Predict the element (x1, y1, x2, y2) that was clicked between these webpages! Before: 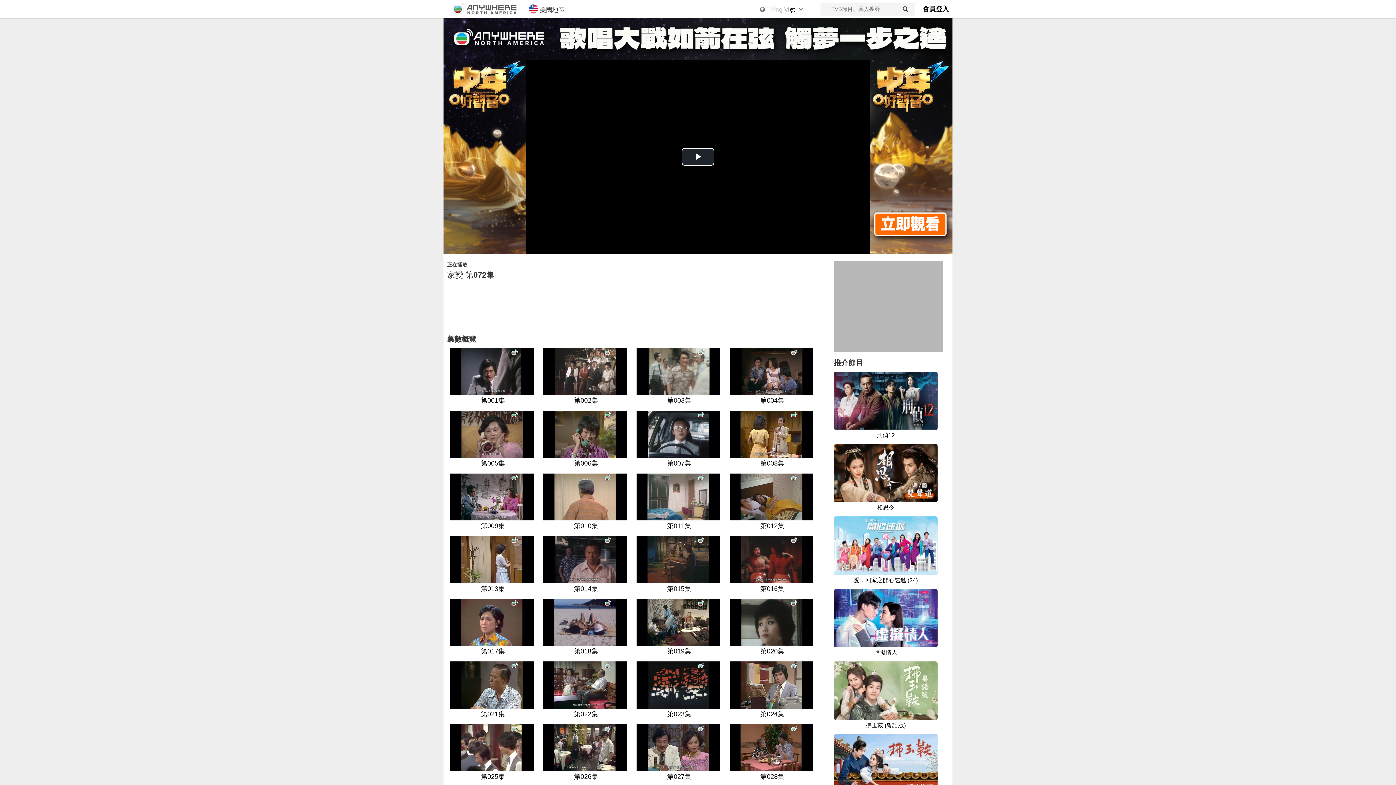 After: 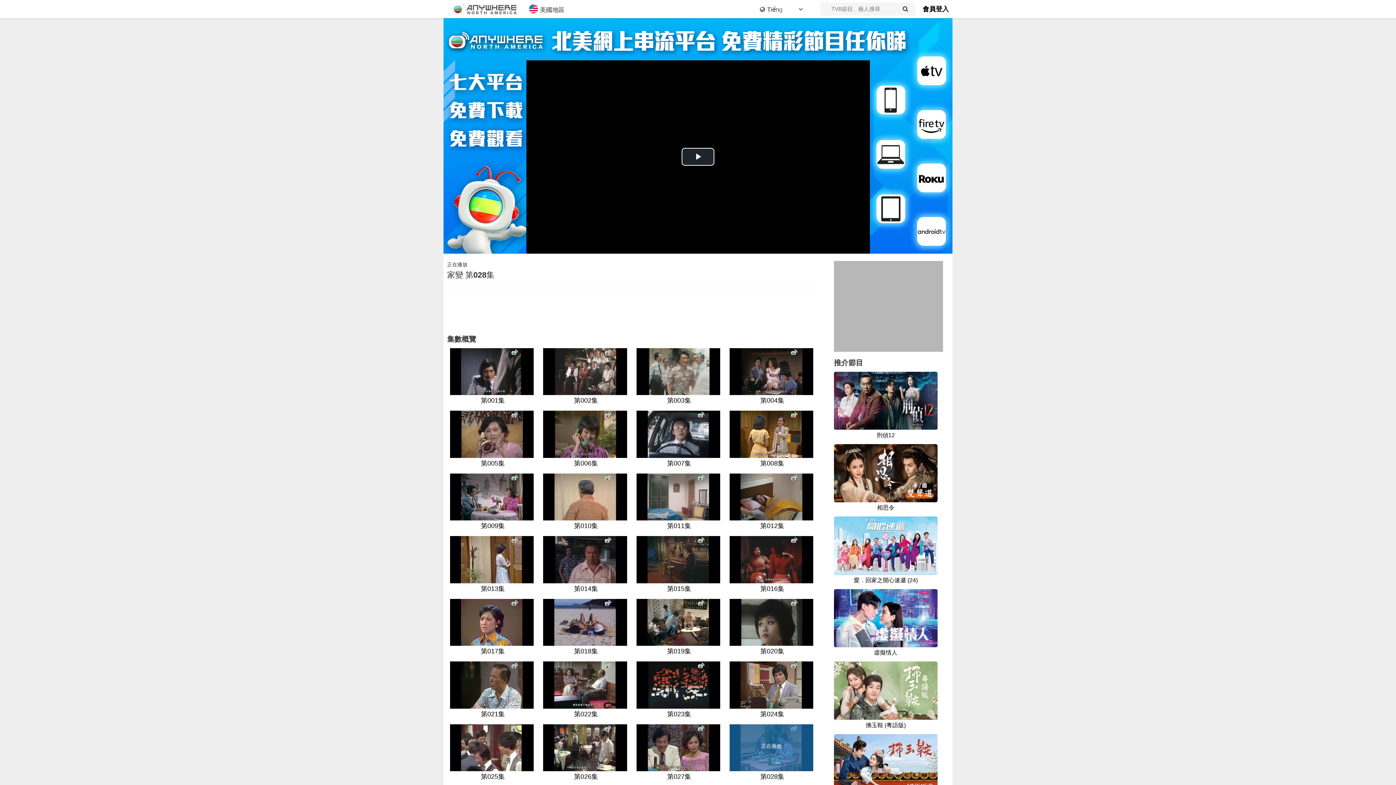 Action: label: 第028集 bbox: (727, 724, 815, 781)